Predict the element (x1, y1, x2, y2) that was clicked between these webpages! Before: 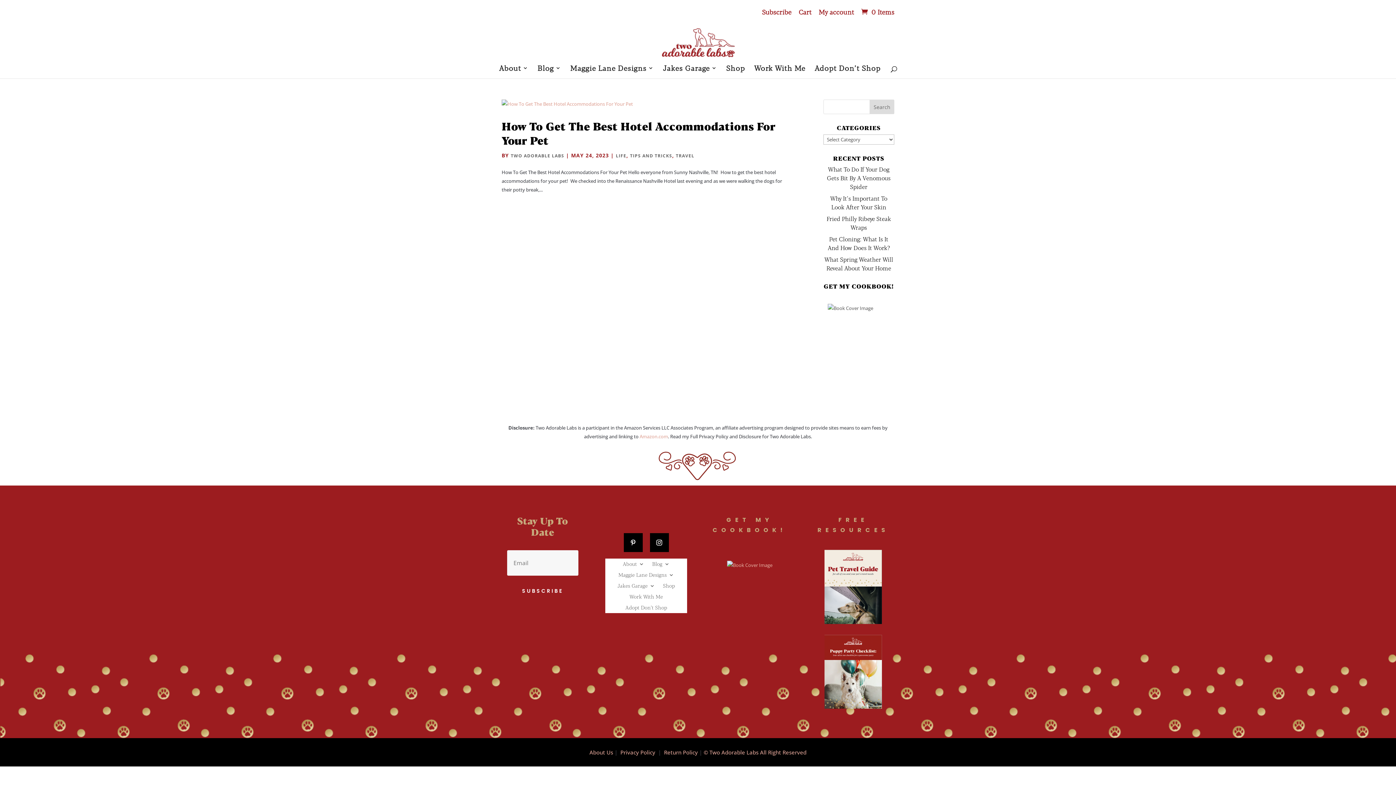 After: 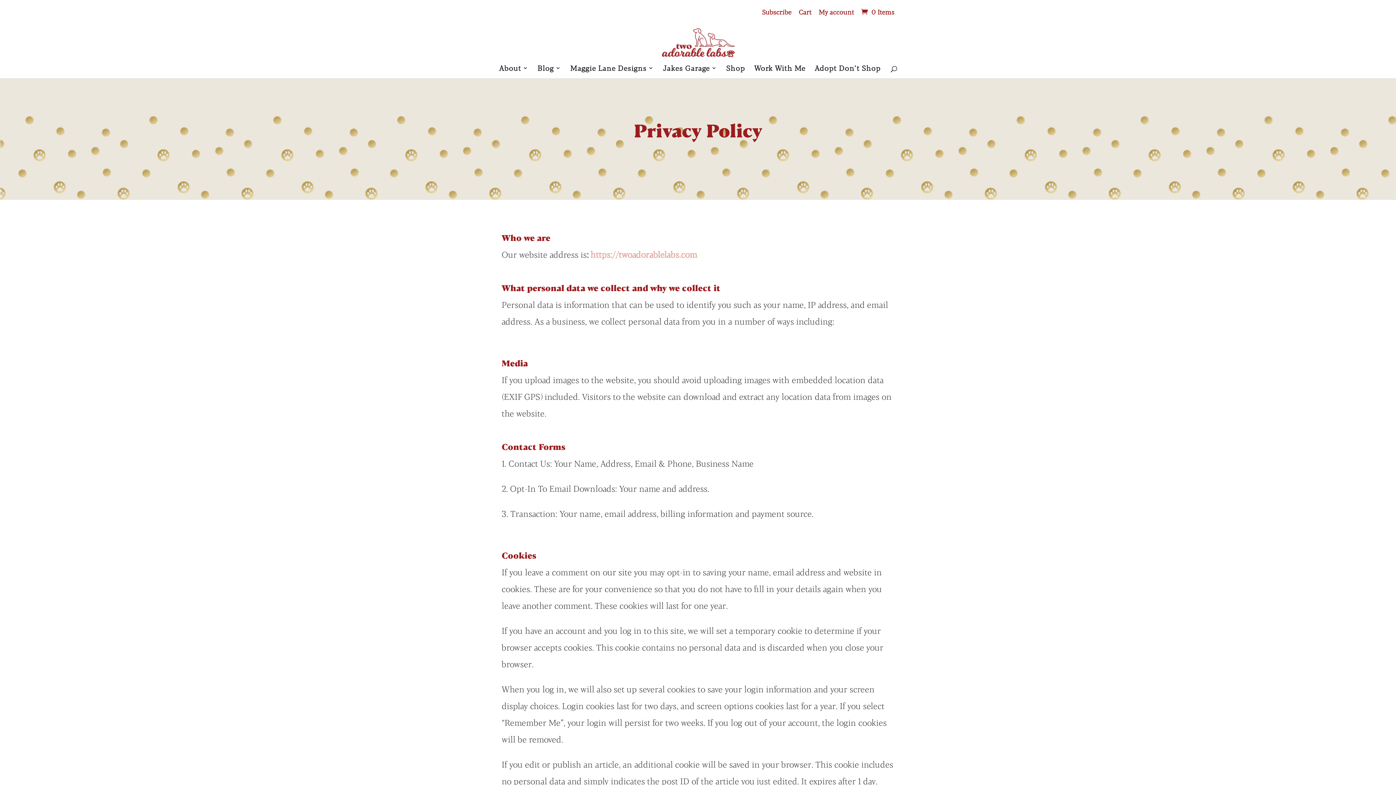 Action: label: Privacy Policy bbox: (620, 749, 655, 756)